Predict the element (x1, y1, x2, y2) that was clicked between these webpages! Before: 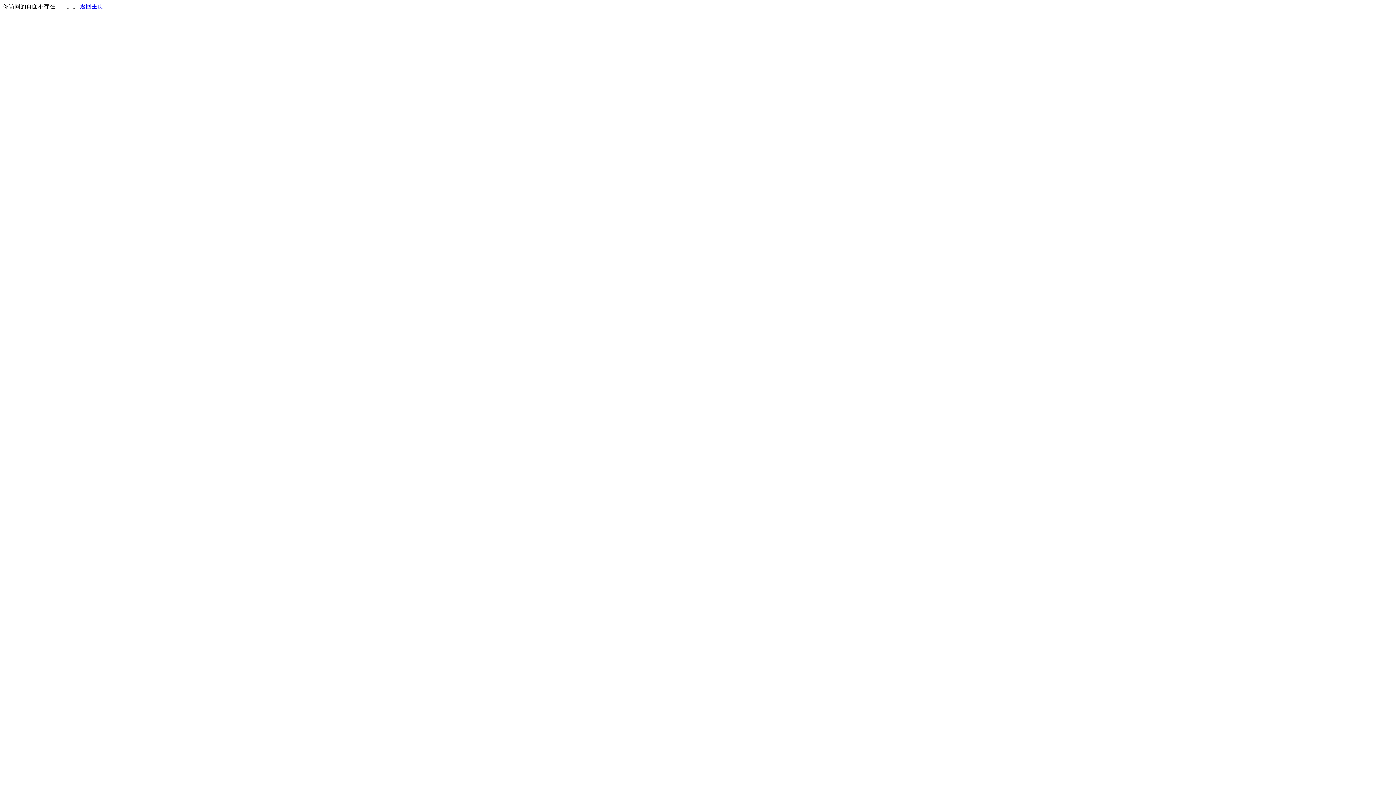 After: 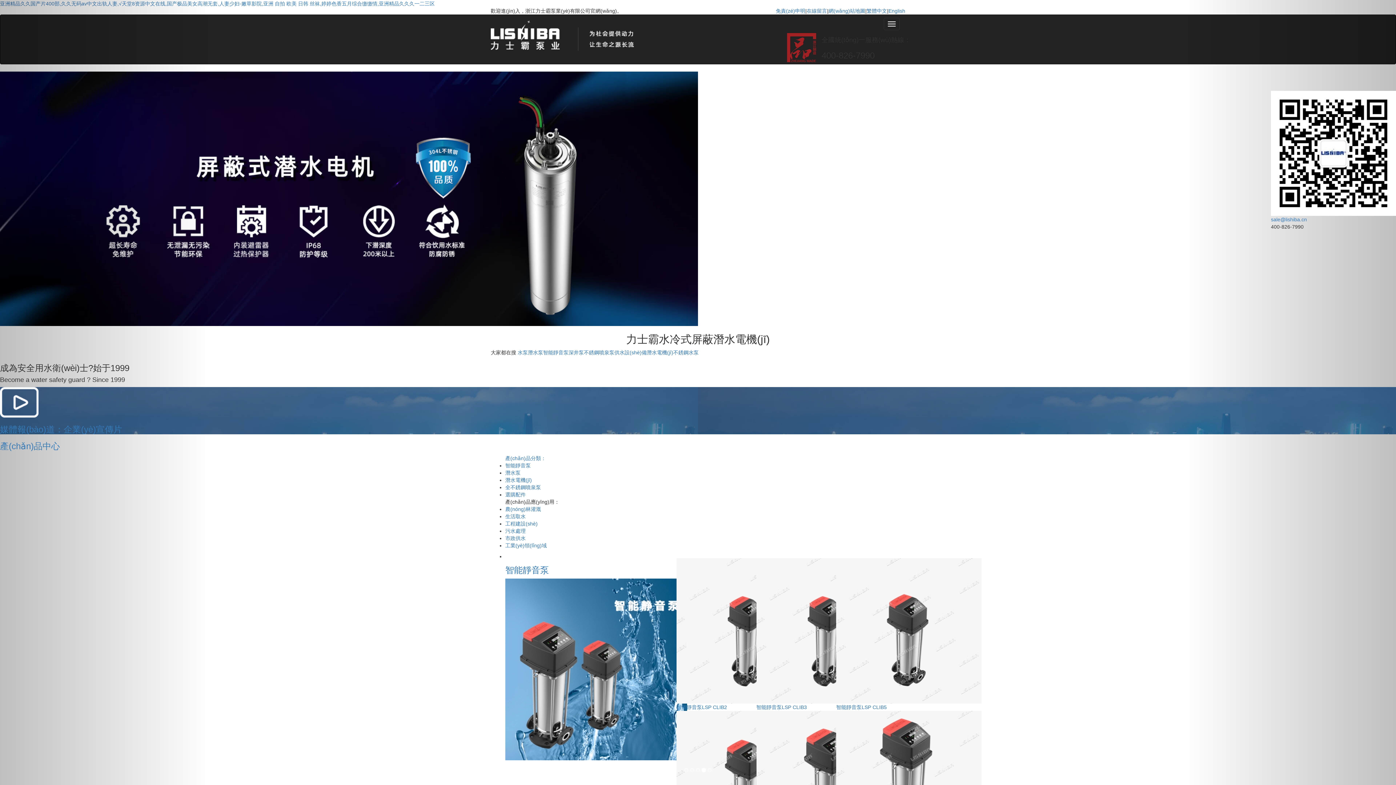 Action: label: 返回主页 bbox: (80, 3, 103, 9)